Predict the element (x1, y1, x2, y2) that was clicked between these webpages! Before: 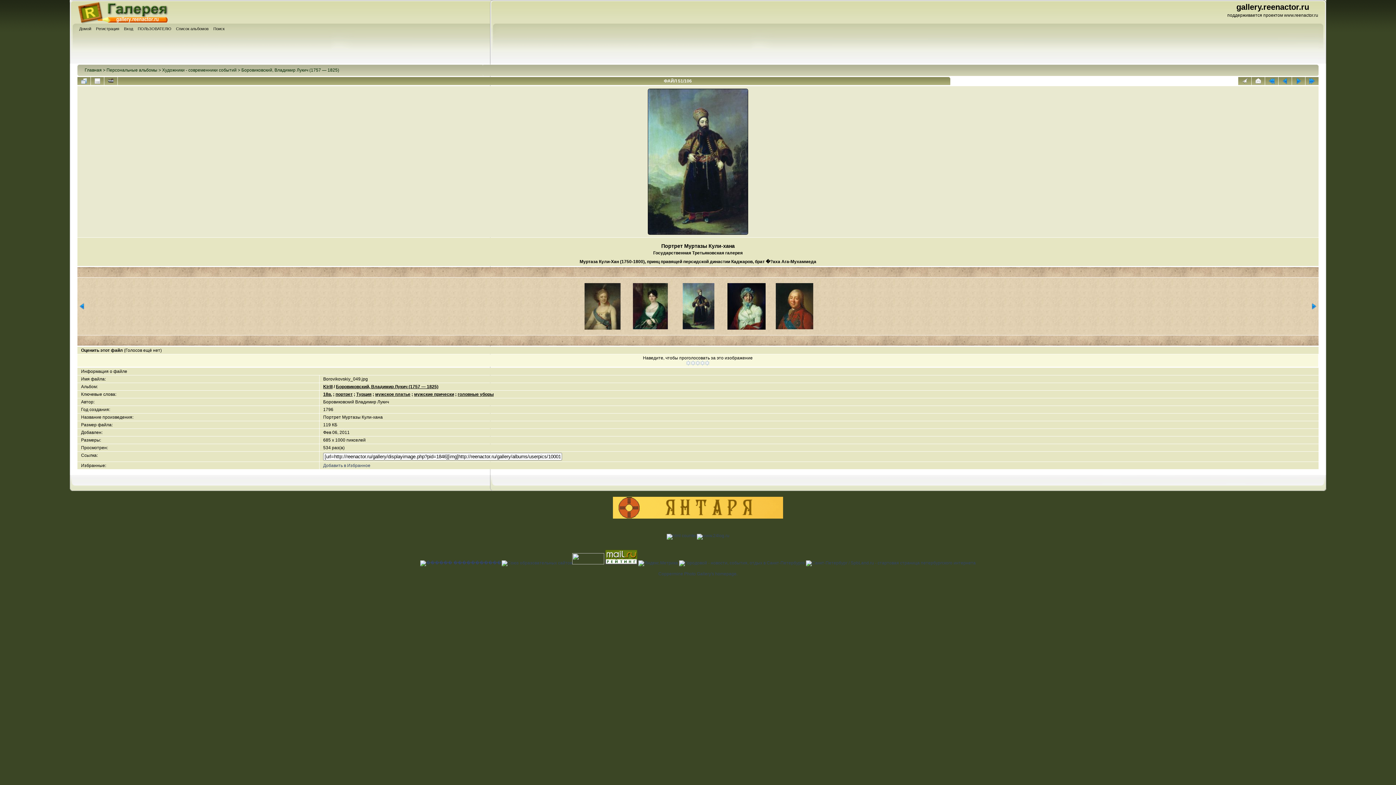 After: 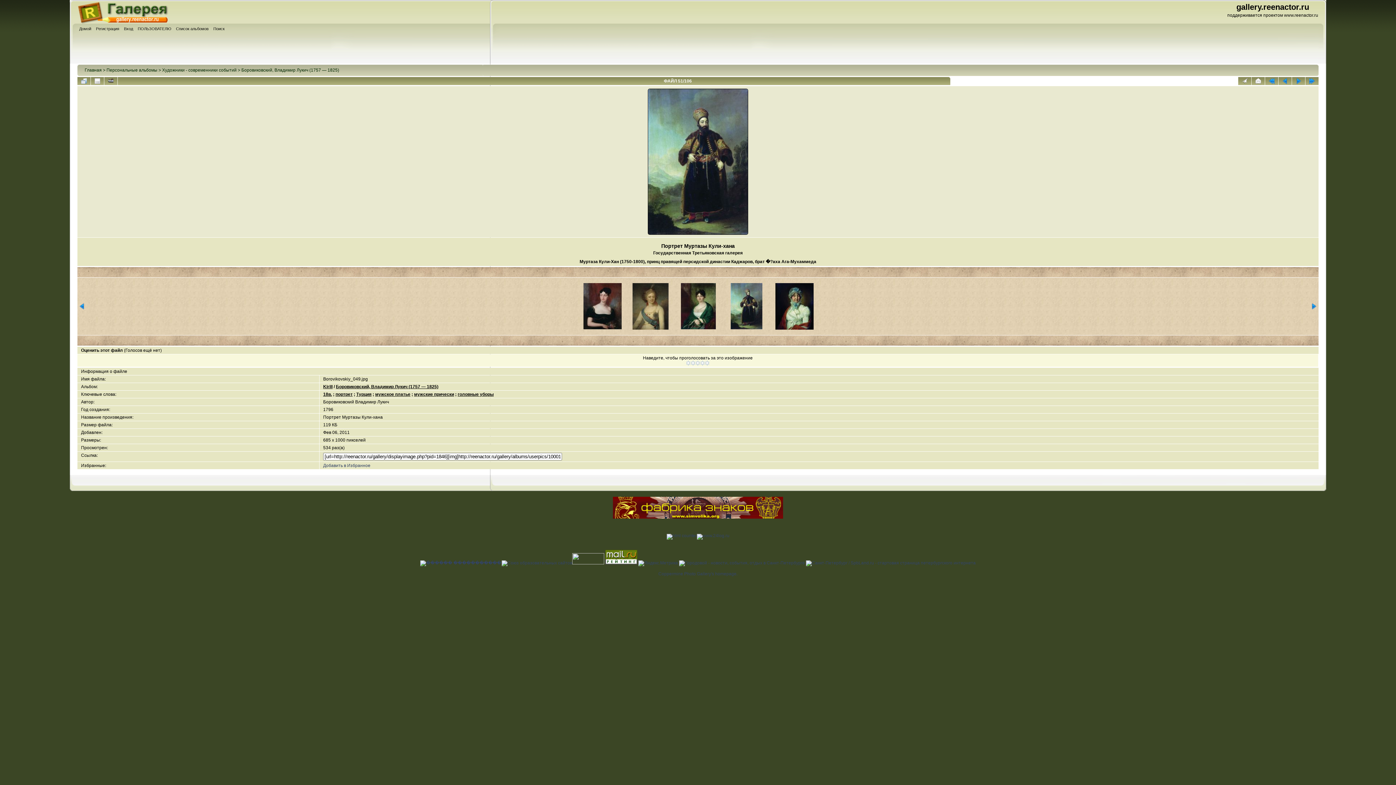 Action: bbox: (79, 305, 85, 310)